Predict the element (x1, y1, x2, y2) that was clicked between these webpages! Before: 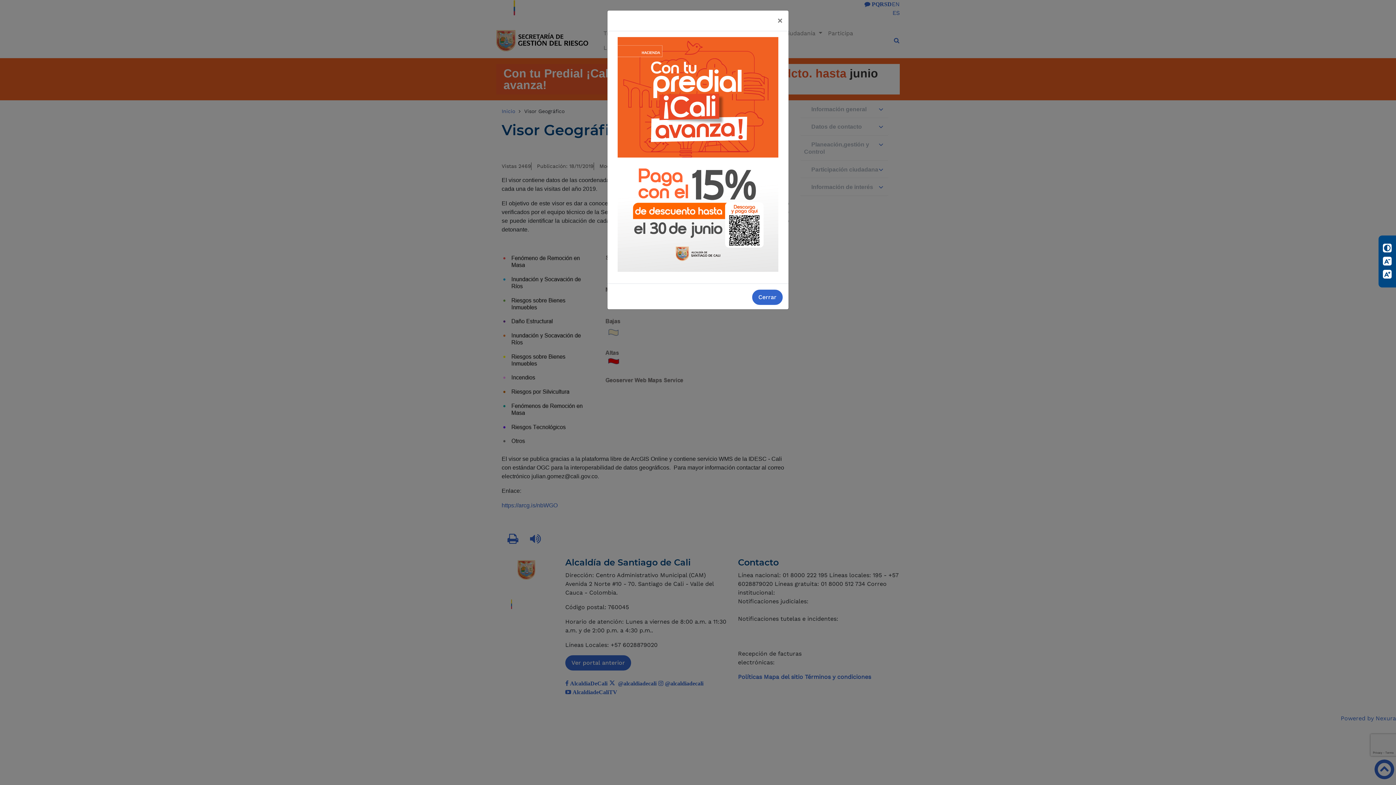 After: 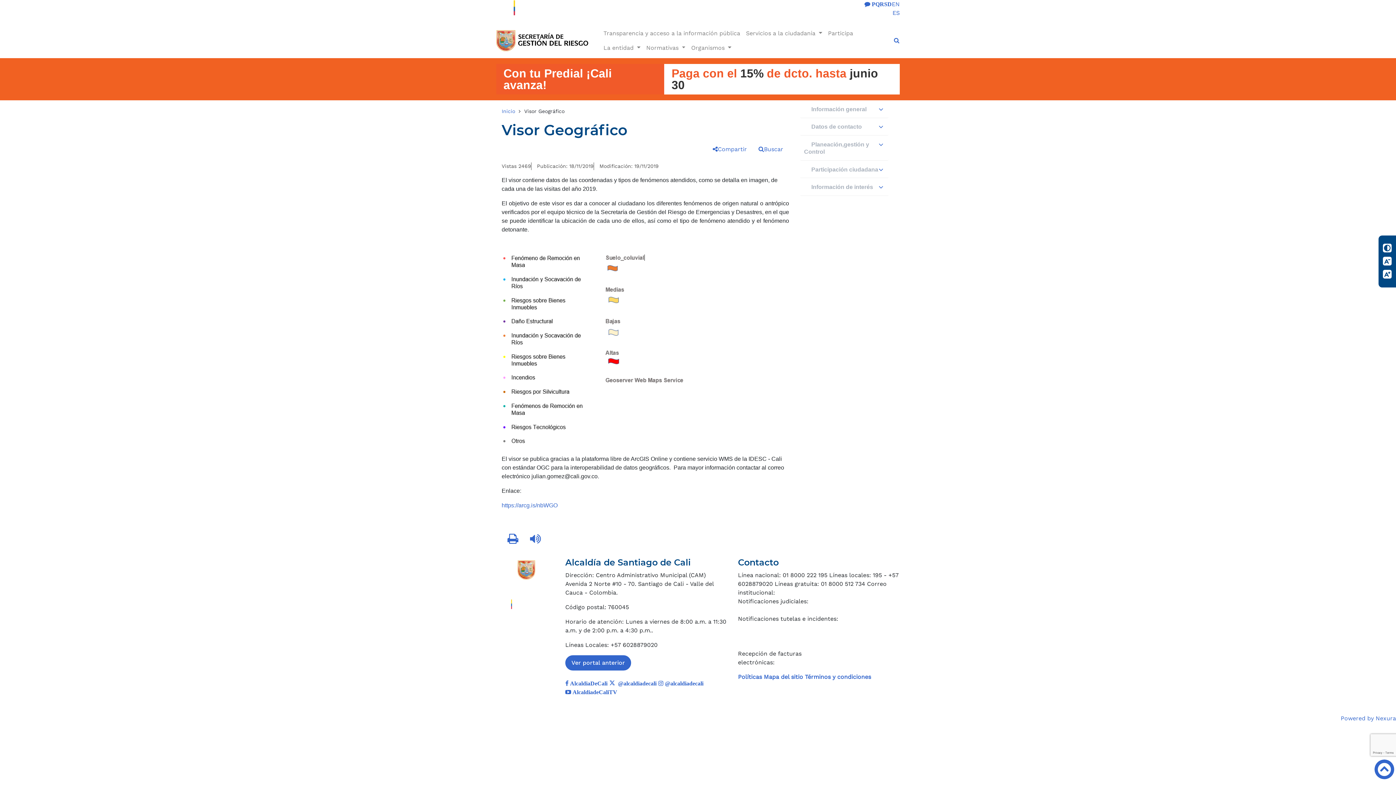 Action: label: Close bbox: (771, 10, 788, 30)